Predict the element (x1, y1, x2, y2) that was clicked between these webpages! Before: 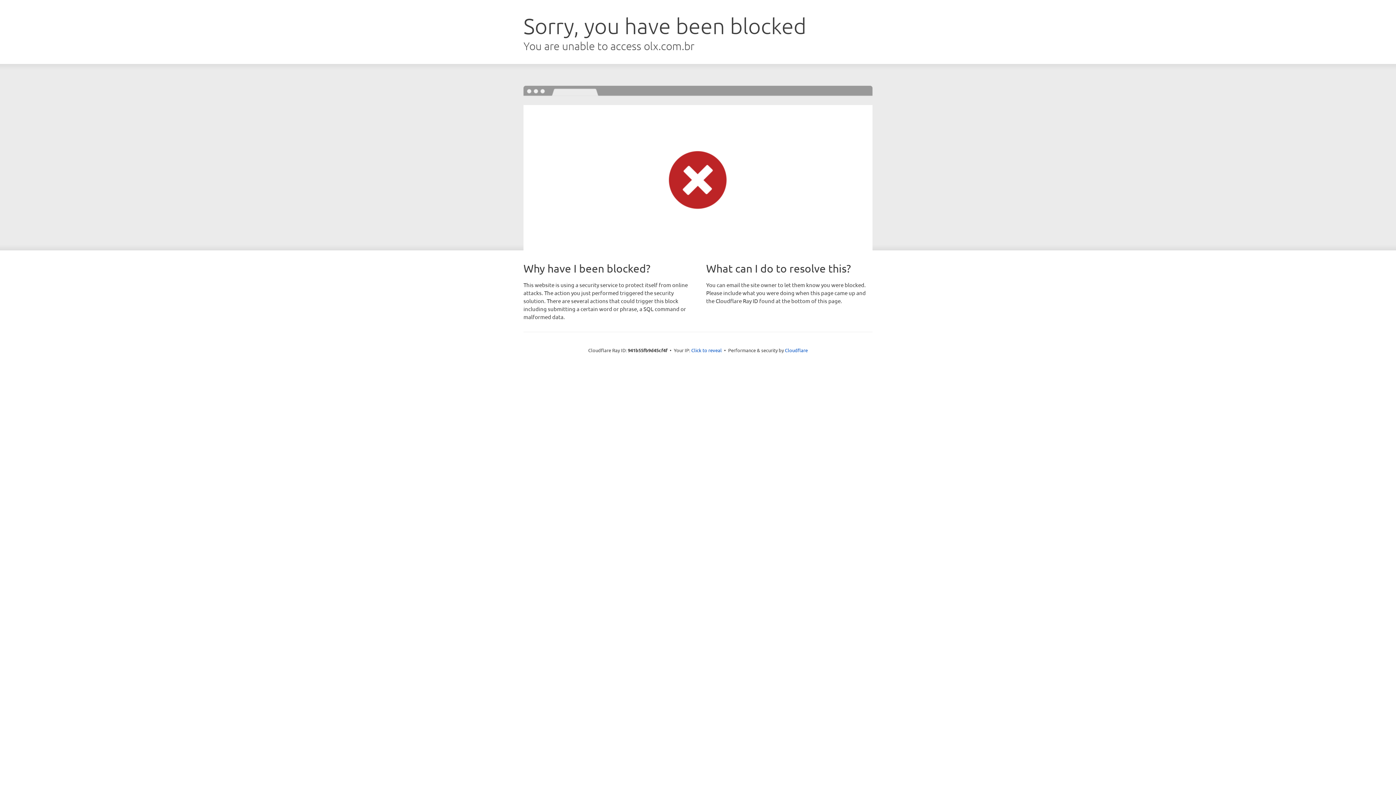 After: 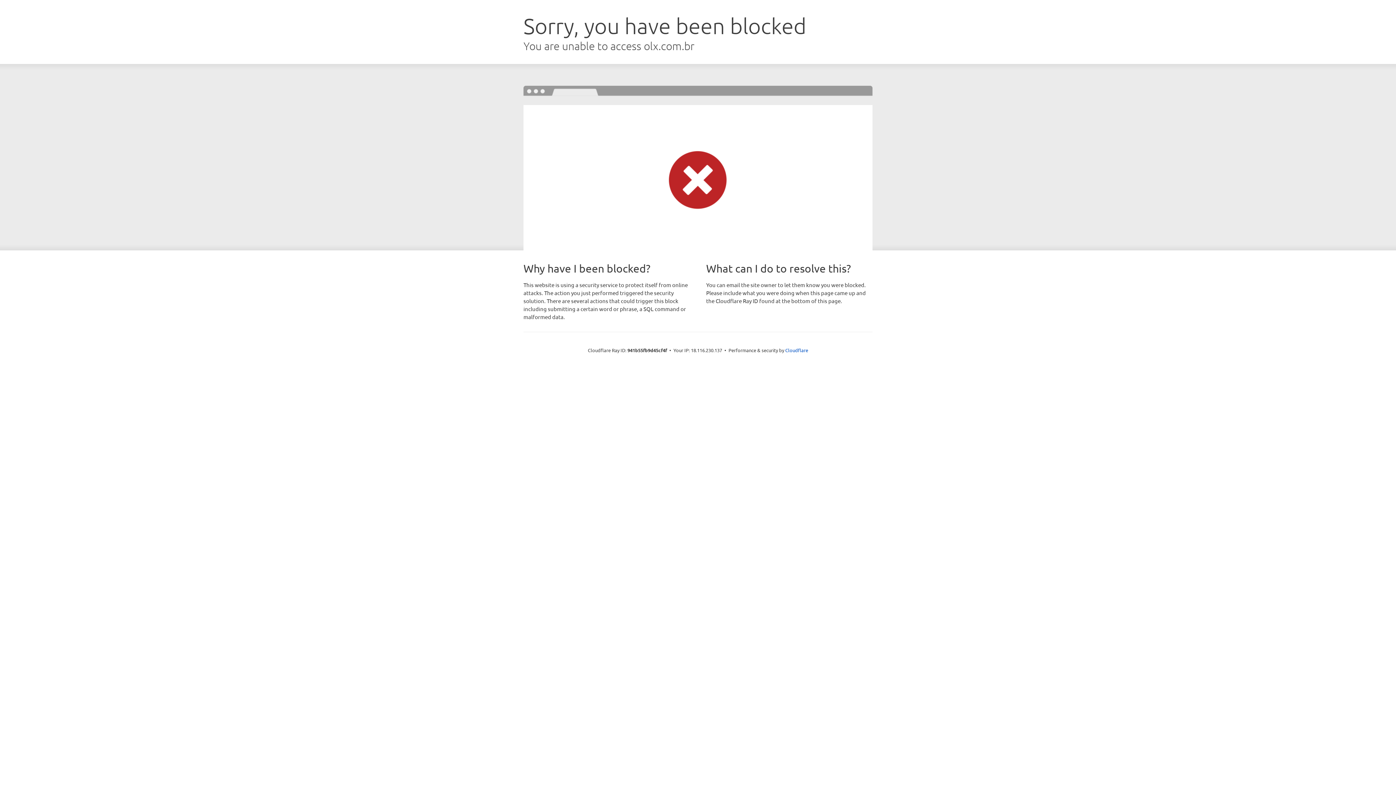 Action: bbox: (691, 346, 722, 353) label: Click to reveal